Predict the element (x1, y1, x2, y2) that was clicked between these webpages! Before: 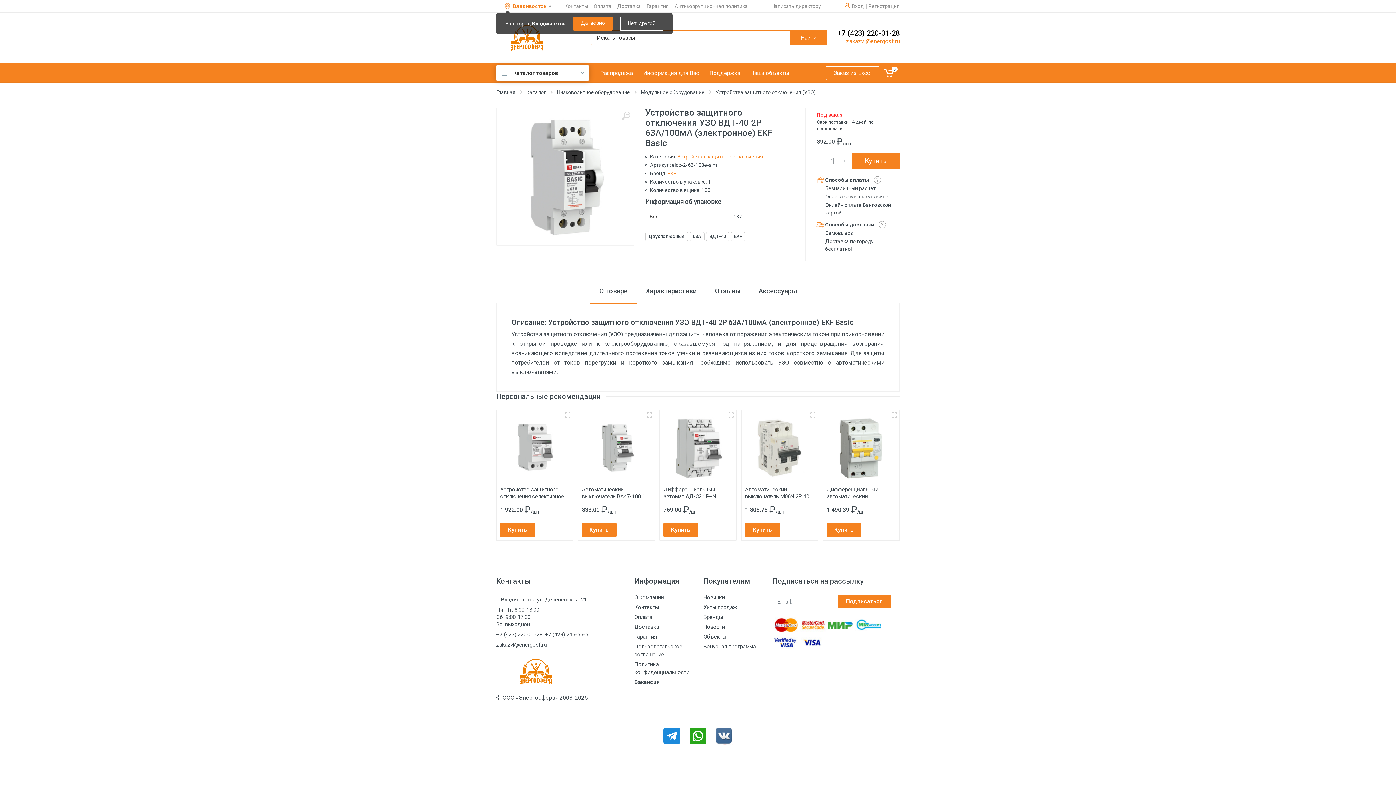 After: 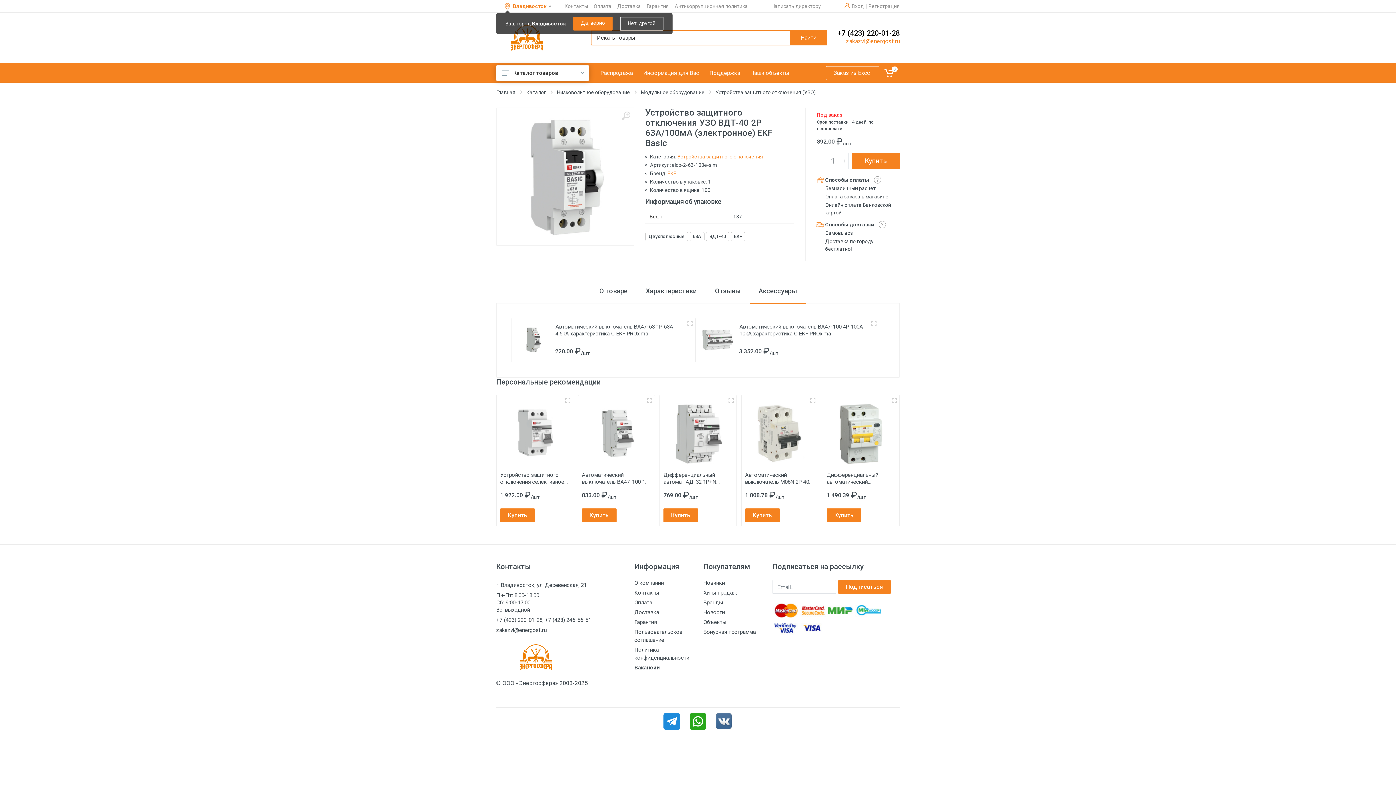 Action: bbox: (749, 278, 806, 304) label: Аксессуары